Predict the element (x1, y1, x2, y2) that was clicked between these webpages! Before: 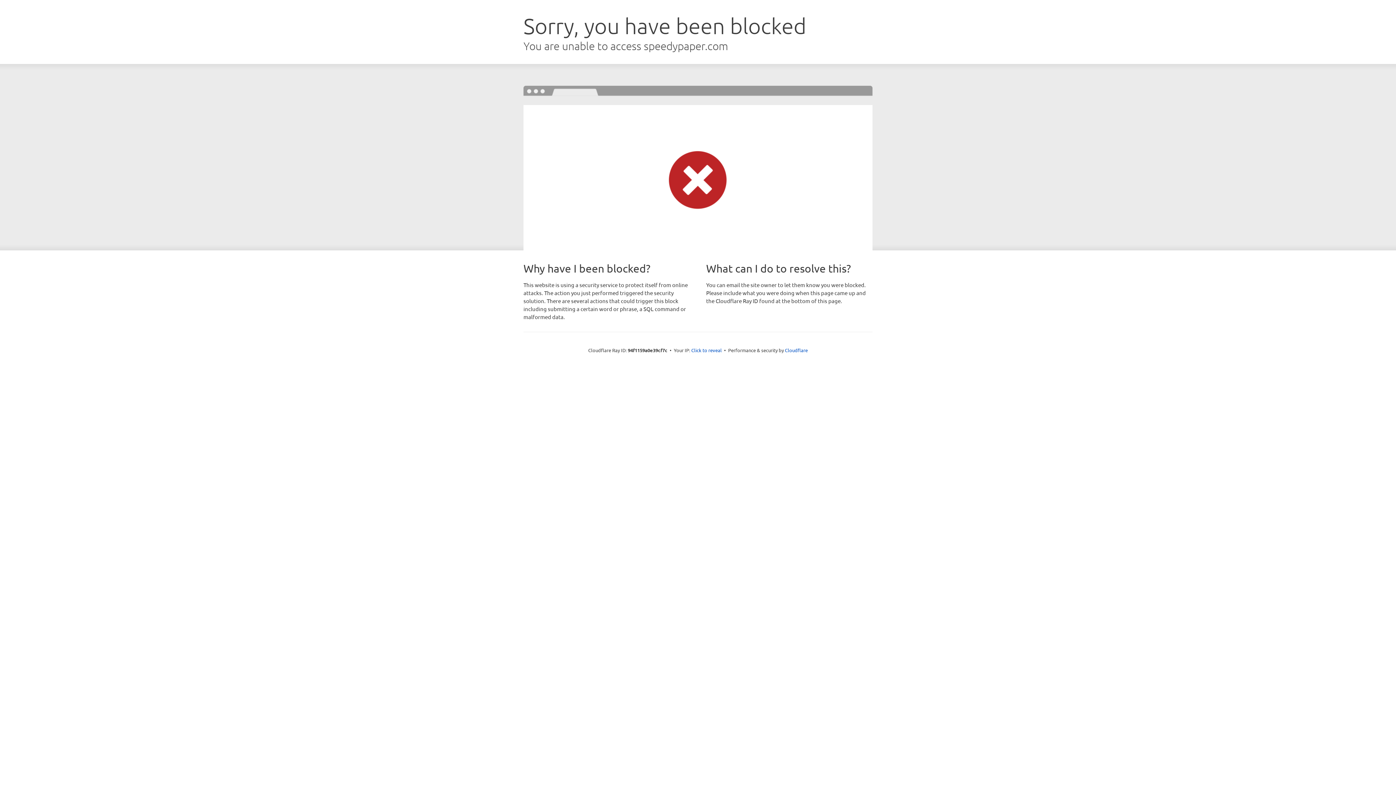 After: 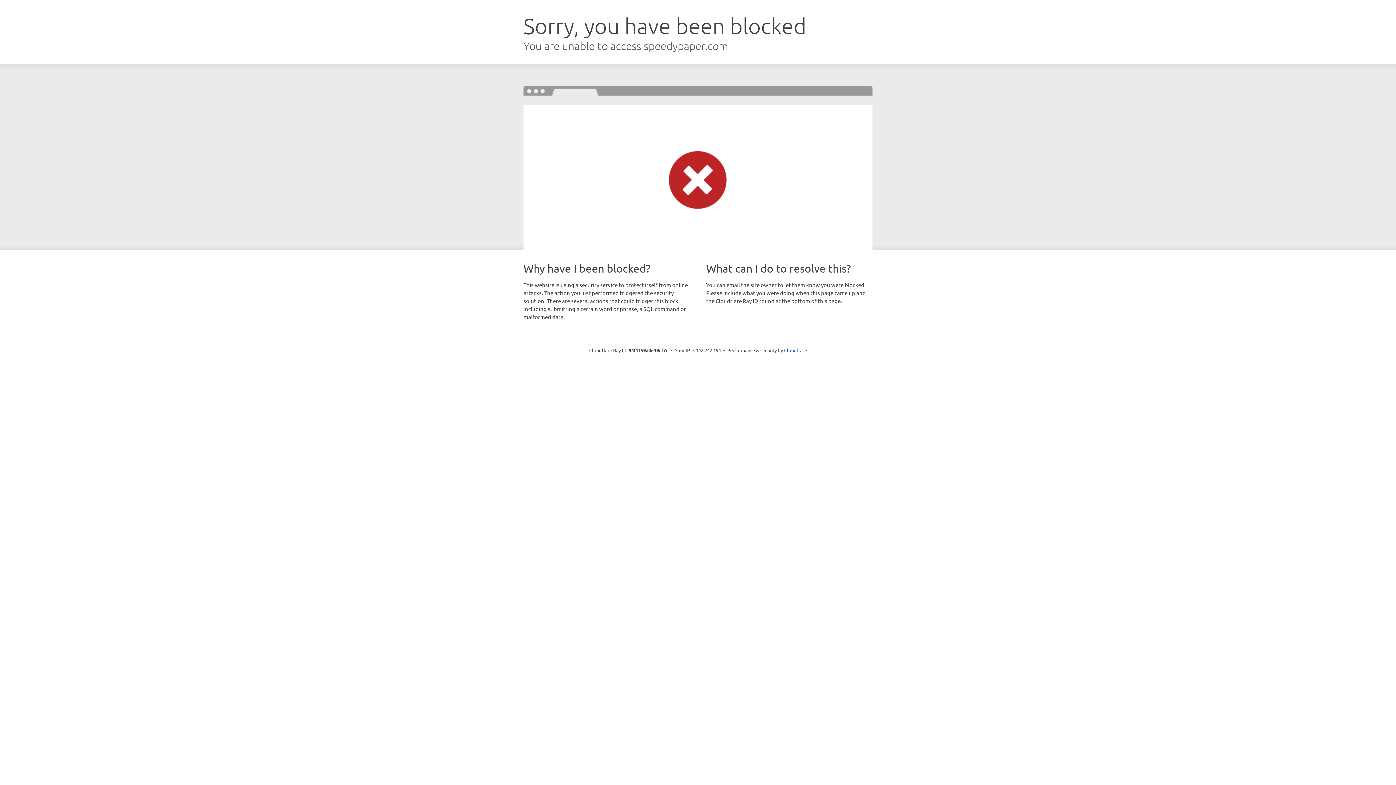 Action: label: Click to reveal bbox: (691, 346, 722, 353)